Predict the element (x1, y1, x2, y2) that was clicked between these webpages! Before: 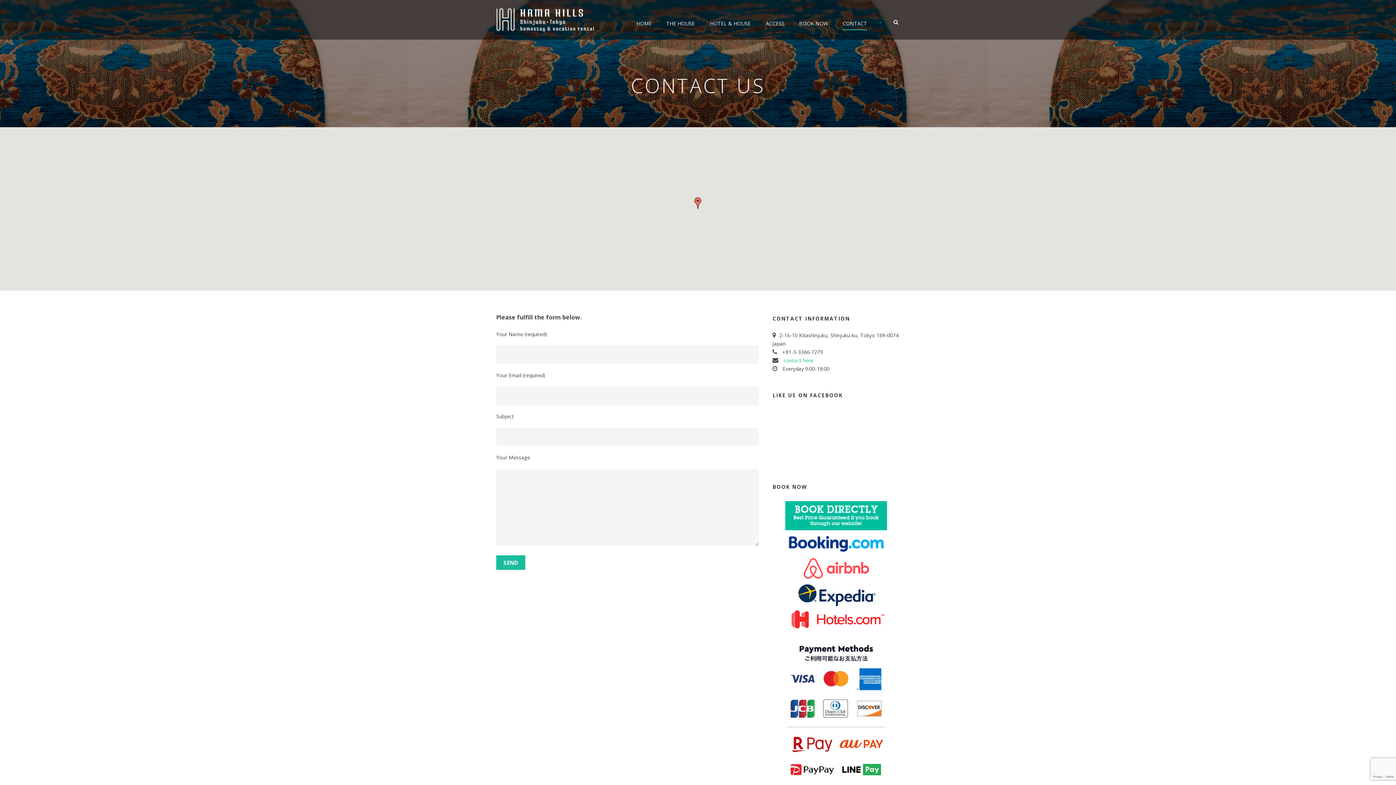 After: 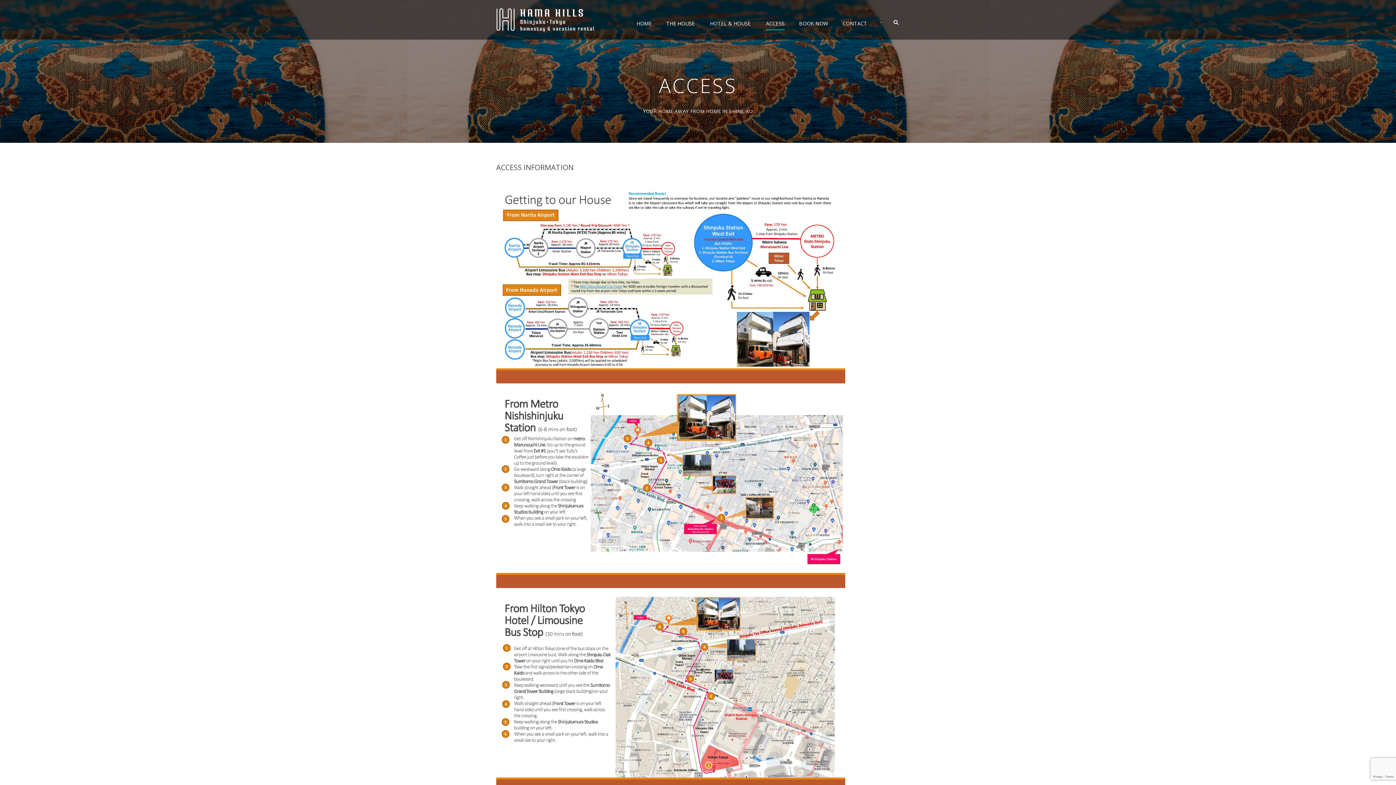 Action: bbox: (758, 19, 792, 36) label: ACCESS